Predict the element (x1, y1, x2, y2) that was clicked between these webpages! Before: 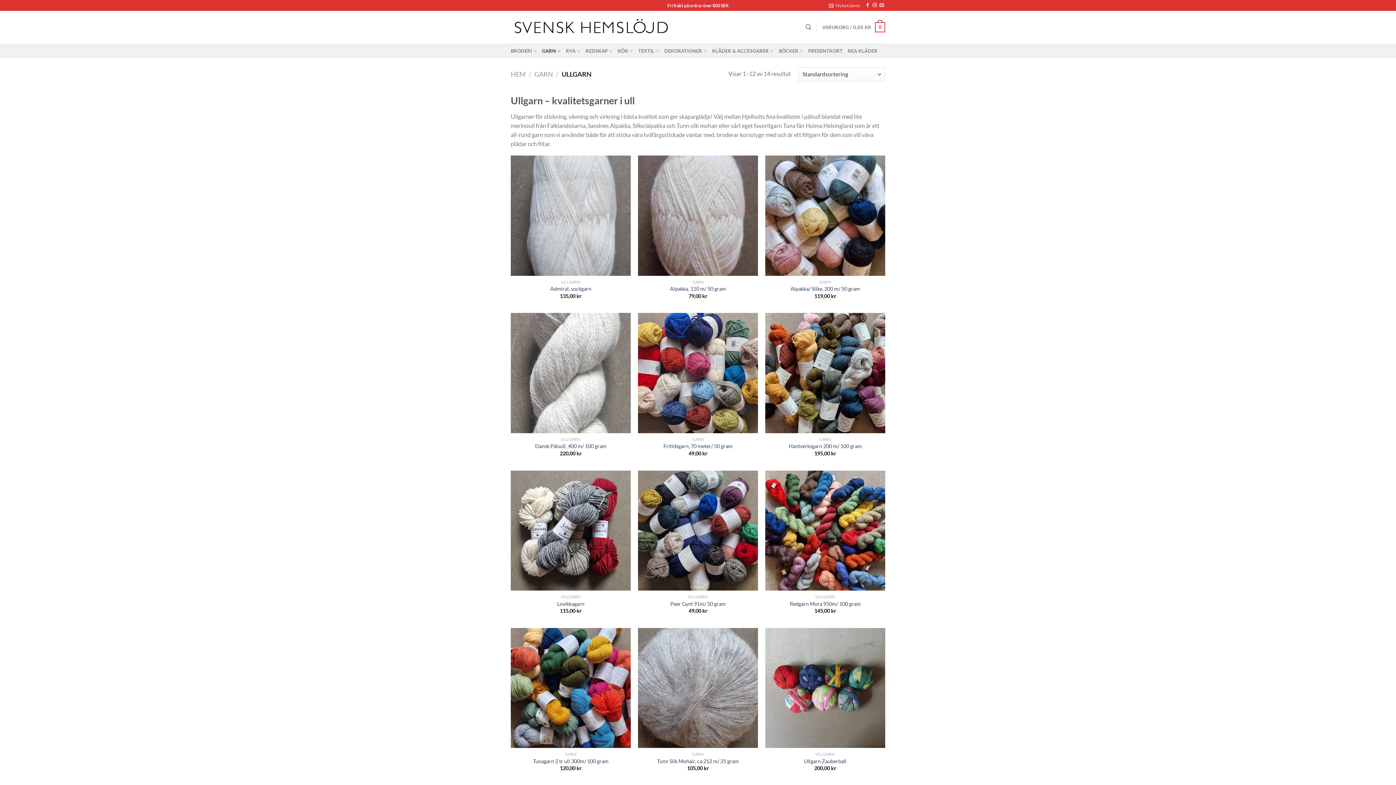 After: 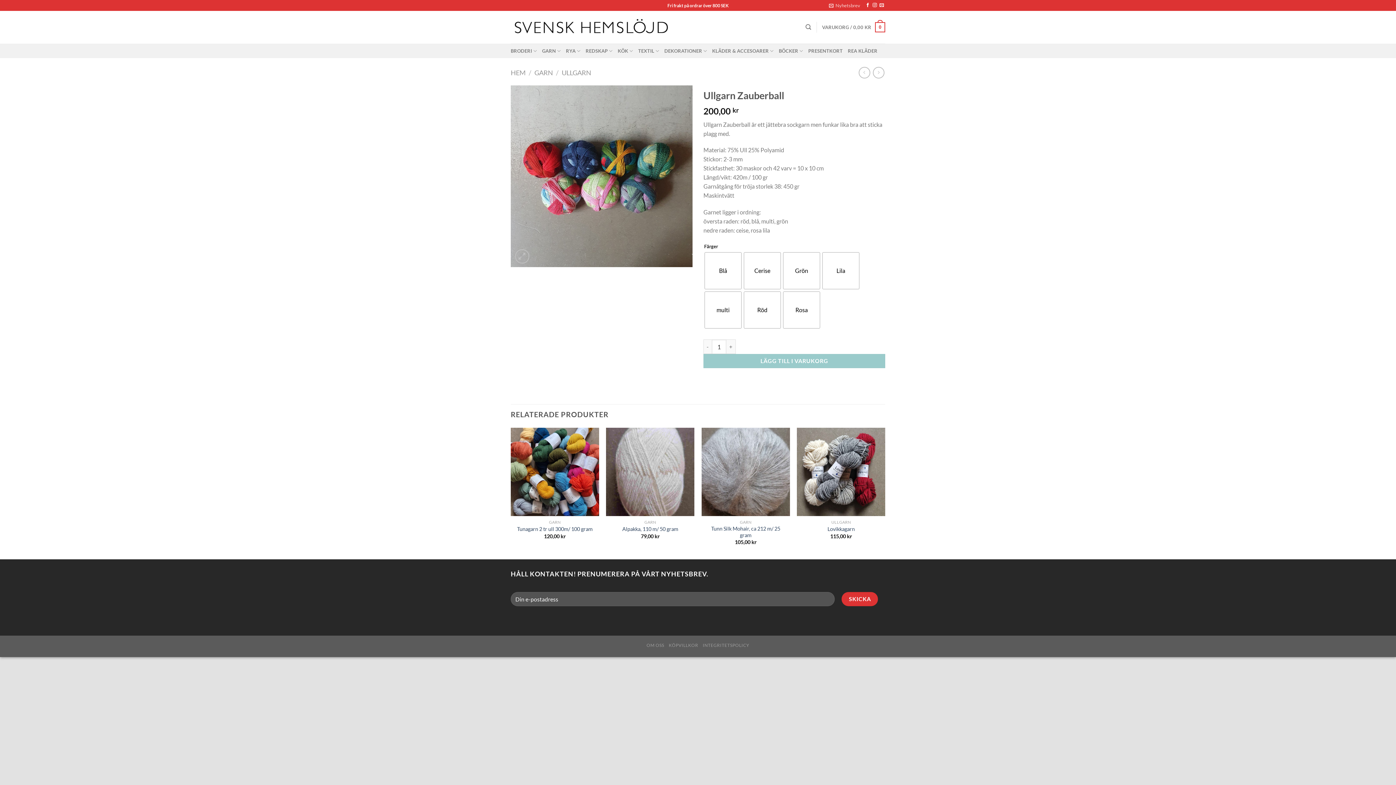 Action: bbox: (765, 628, 885, 748) label: Ullgarn Zauberball